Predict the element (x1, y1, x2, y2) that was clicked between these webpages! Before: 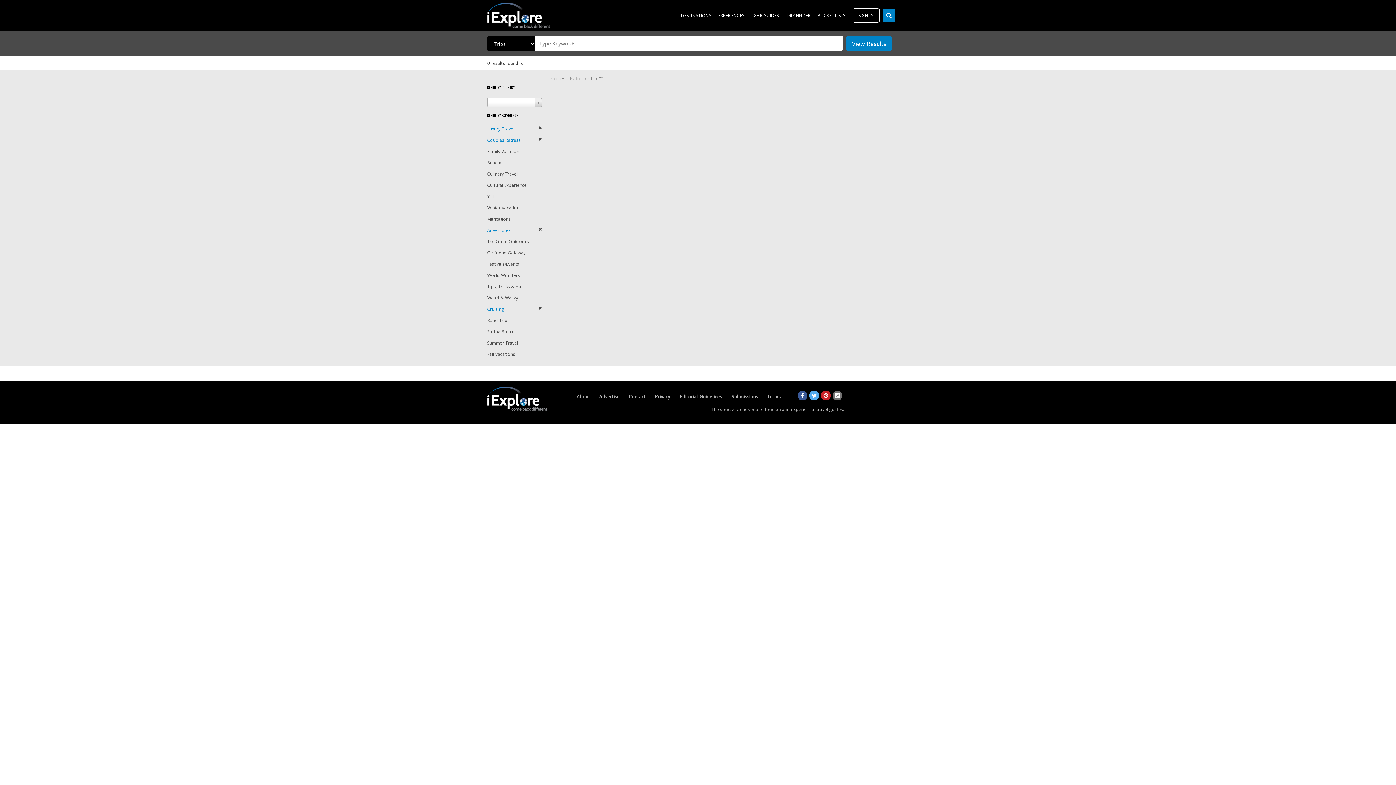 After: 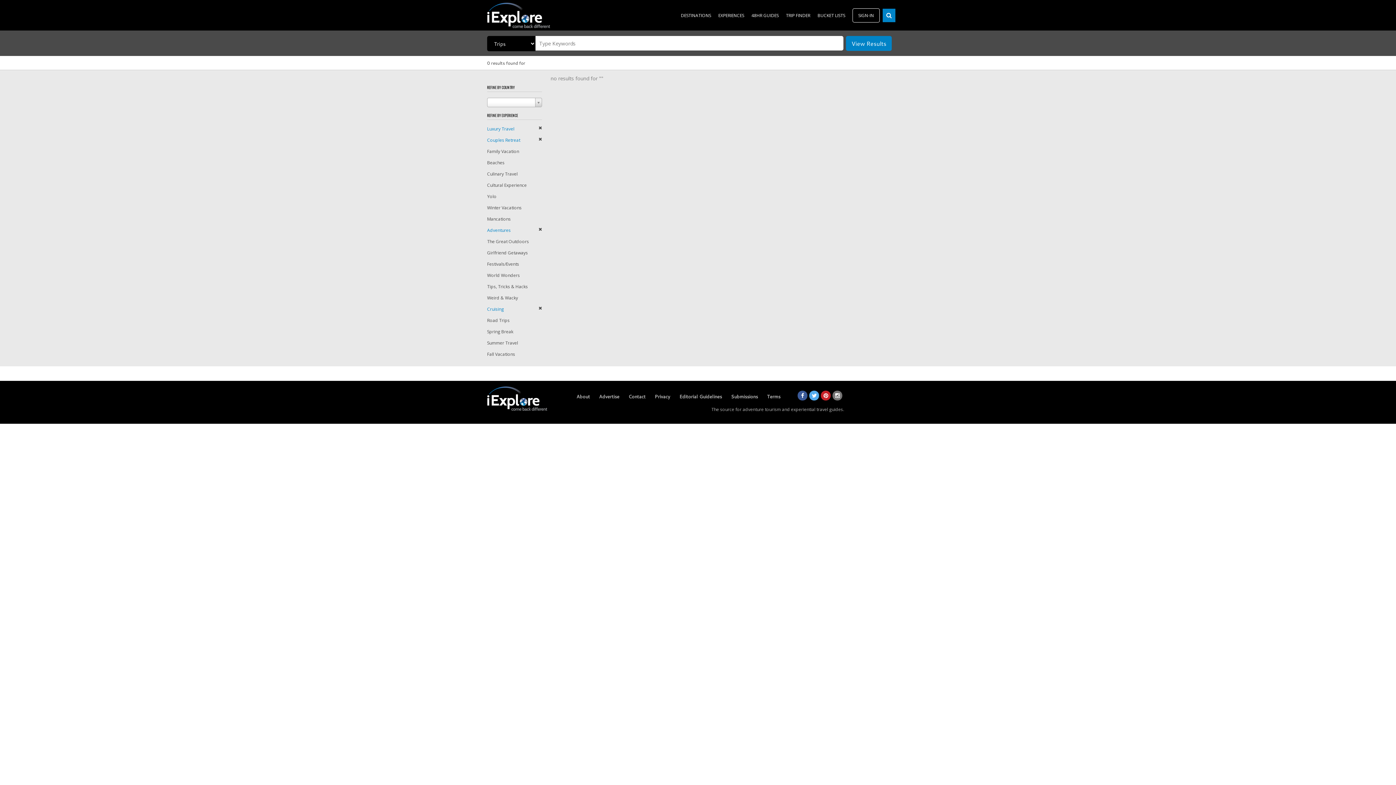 Action: label: Couples Retreat bbox: (487, 137, 520, 143)